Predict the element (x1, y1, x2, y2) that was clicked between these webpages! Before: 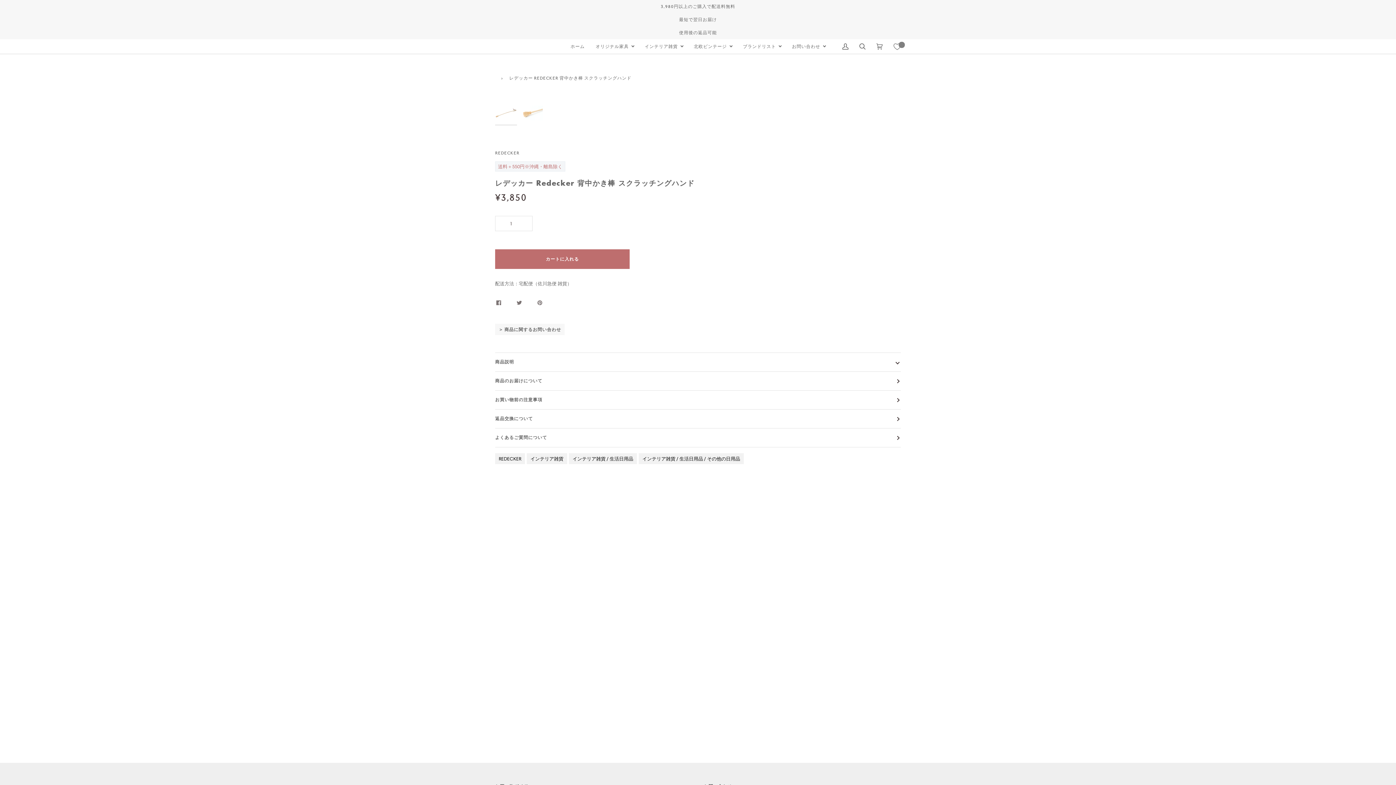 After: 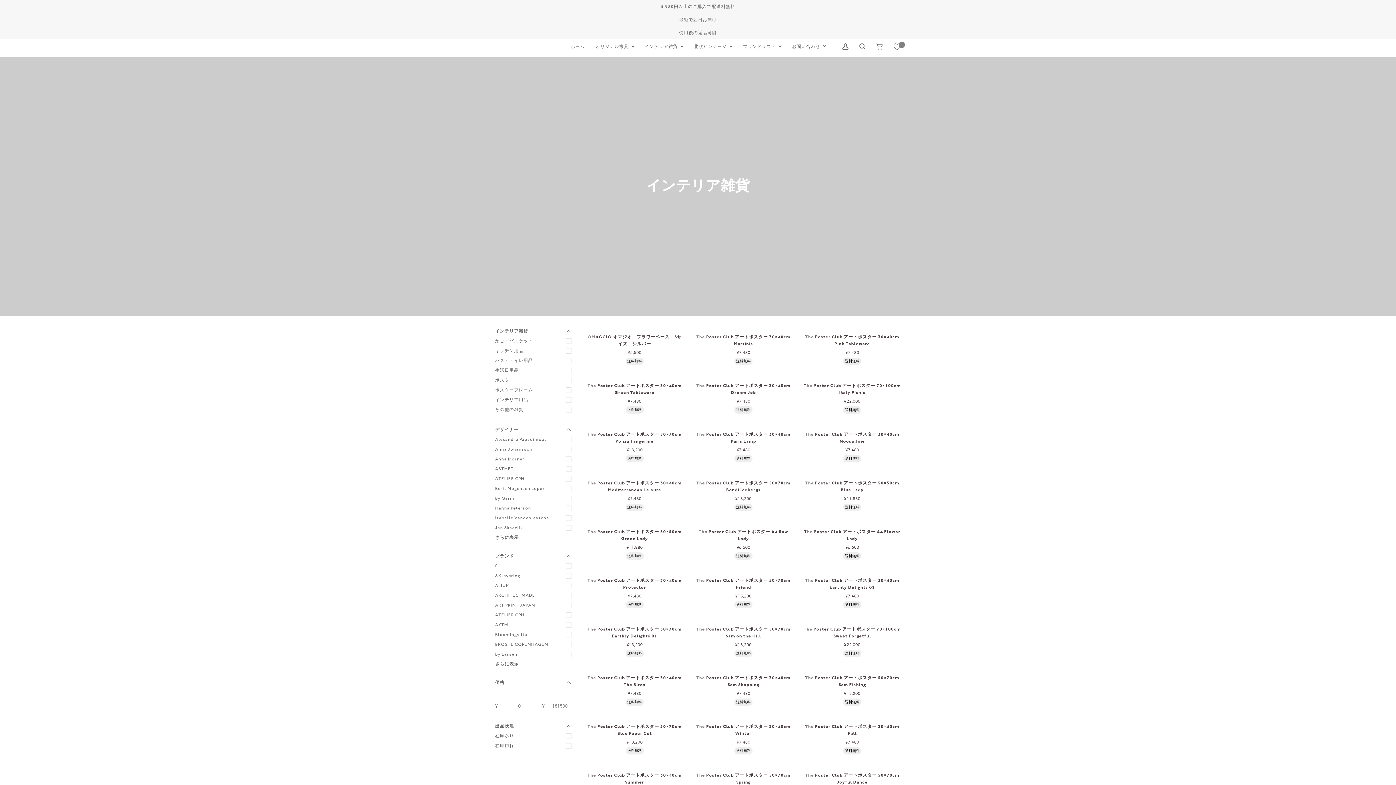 Action: bbox: (530, 456, 563, 461) label: インテリア雑貨